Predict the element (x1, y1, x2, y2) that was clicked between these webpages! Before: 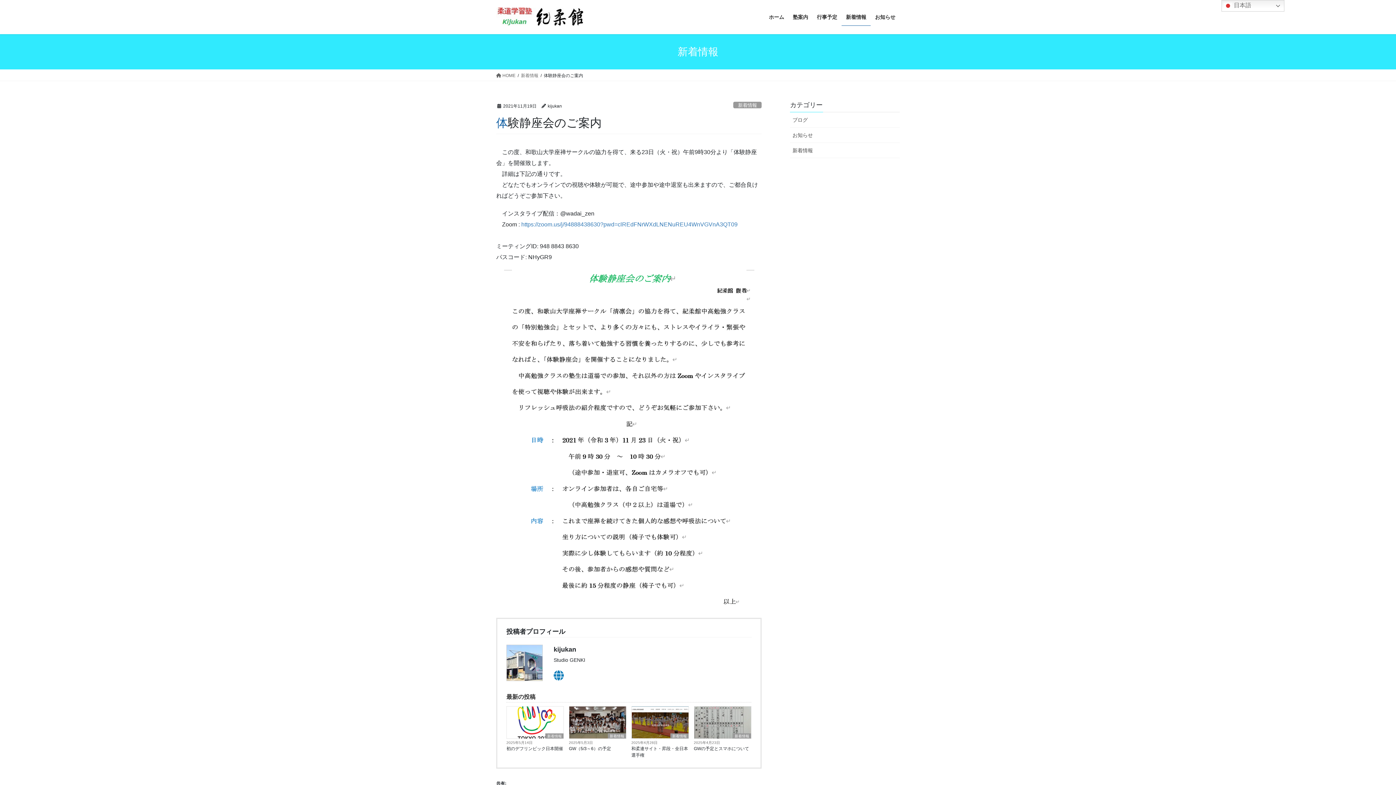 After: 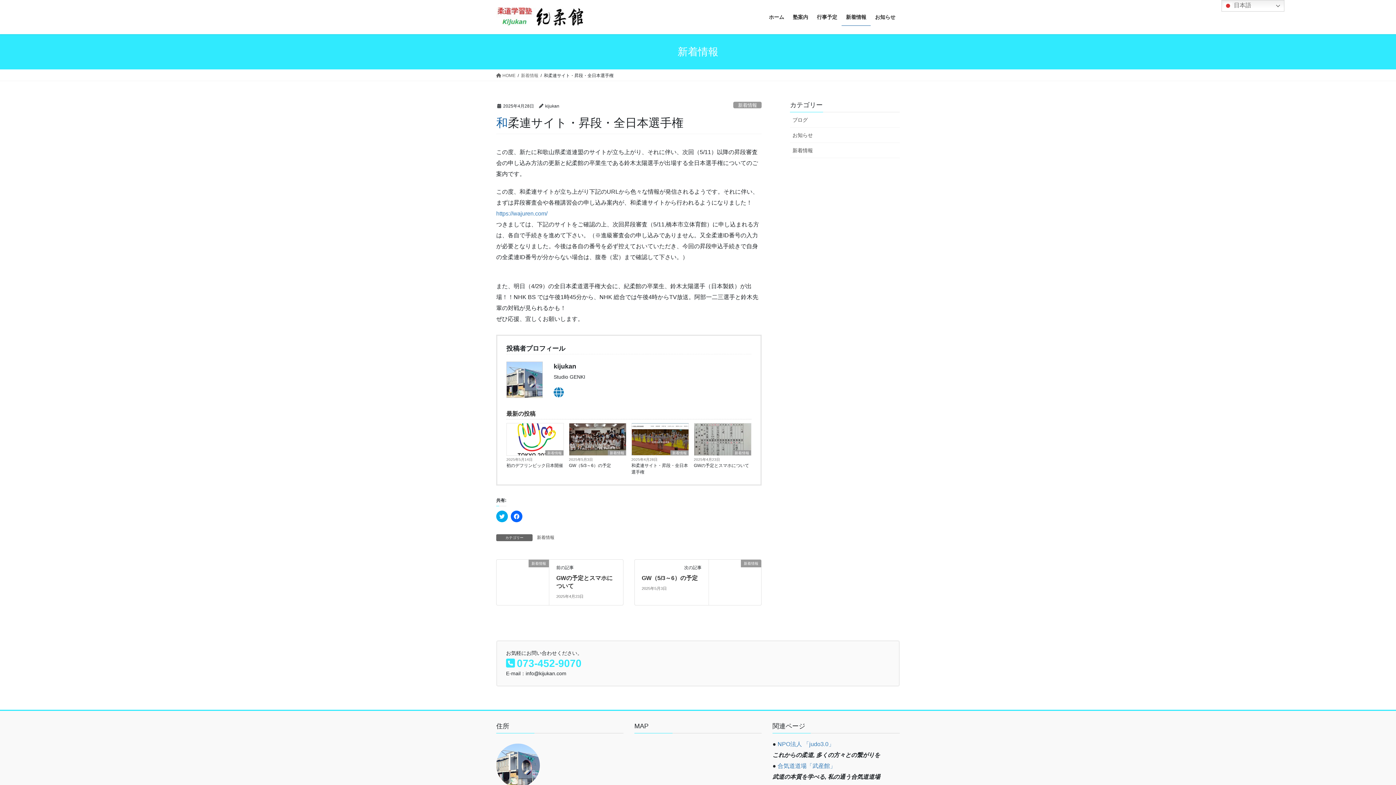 Action: bbox: (631, 706, 688, 738)